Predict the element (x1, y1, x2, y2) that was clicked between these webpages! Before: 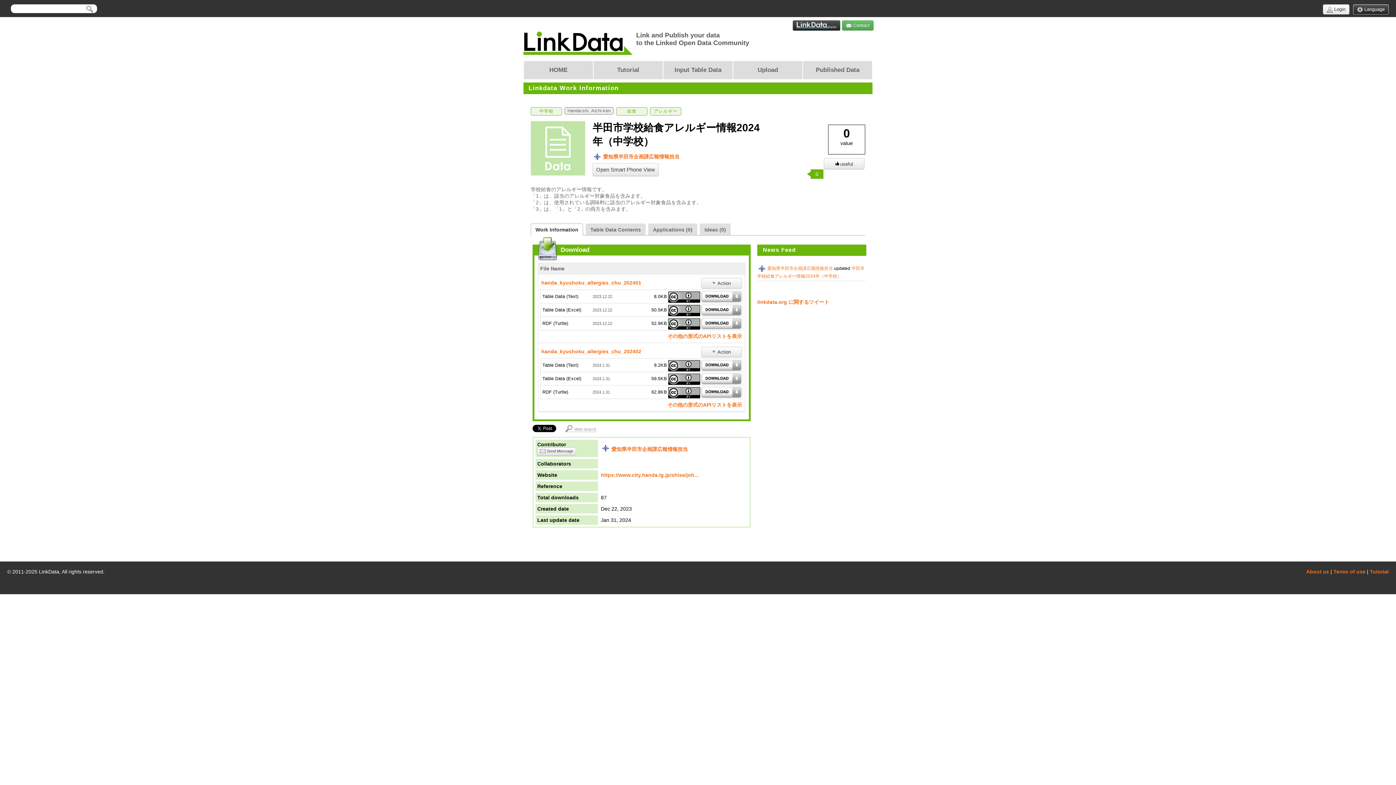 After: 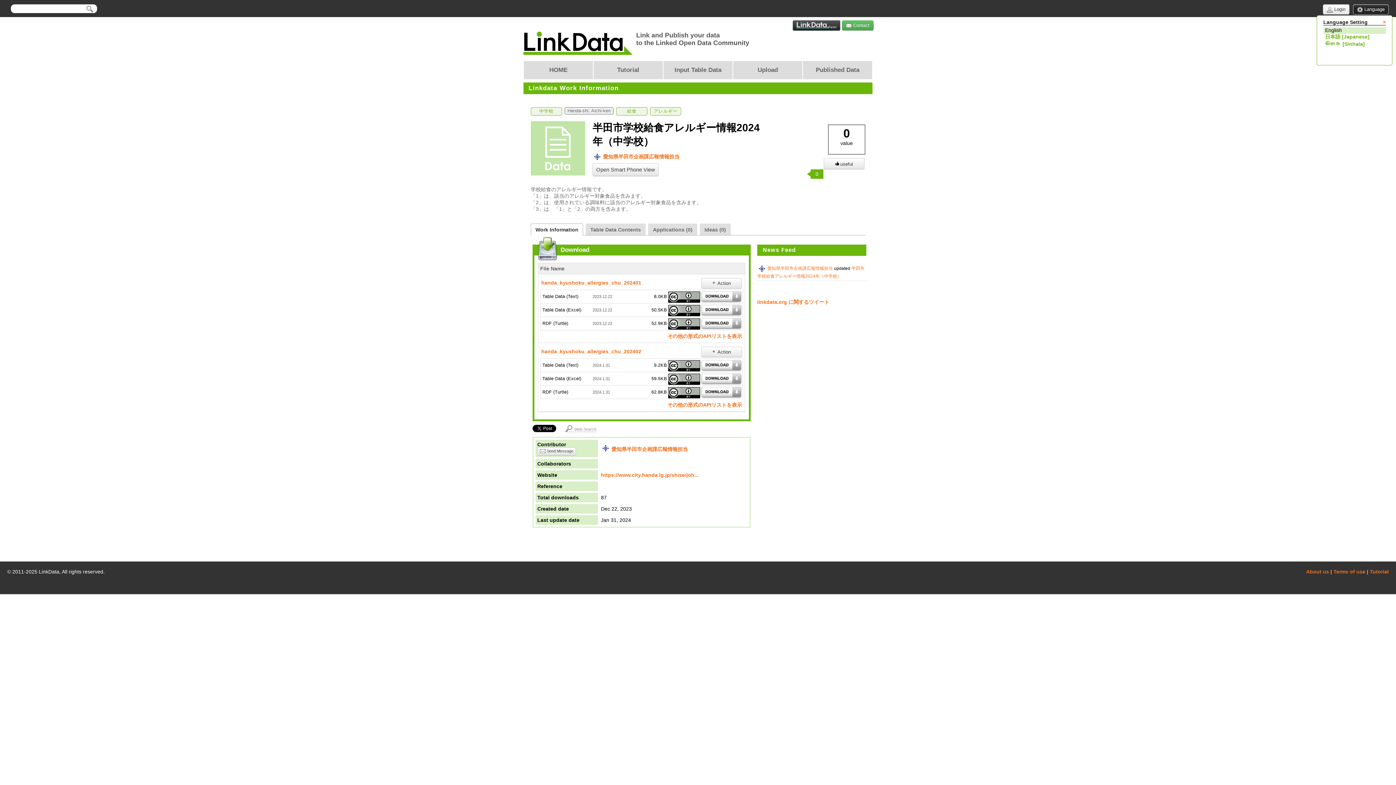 Action: bbox: (1353, 4, 1389, 14) label:  Language